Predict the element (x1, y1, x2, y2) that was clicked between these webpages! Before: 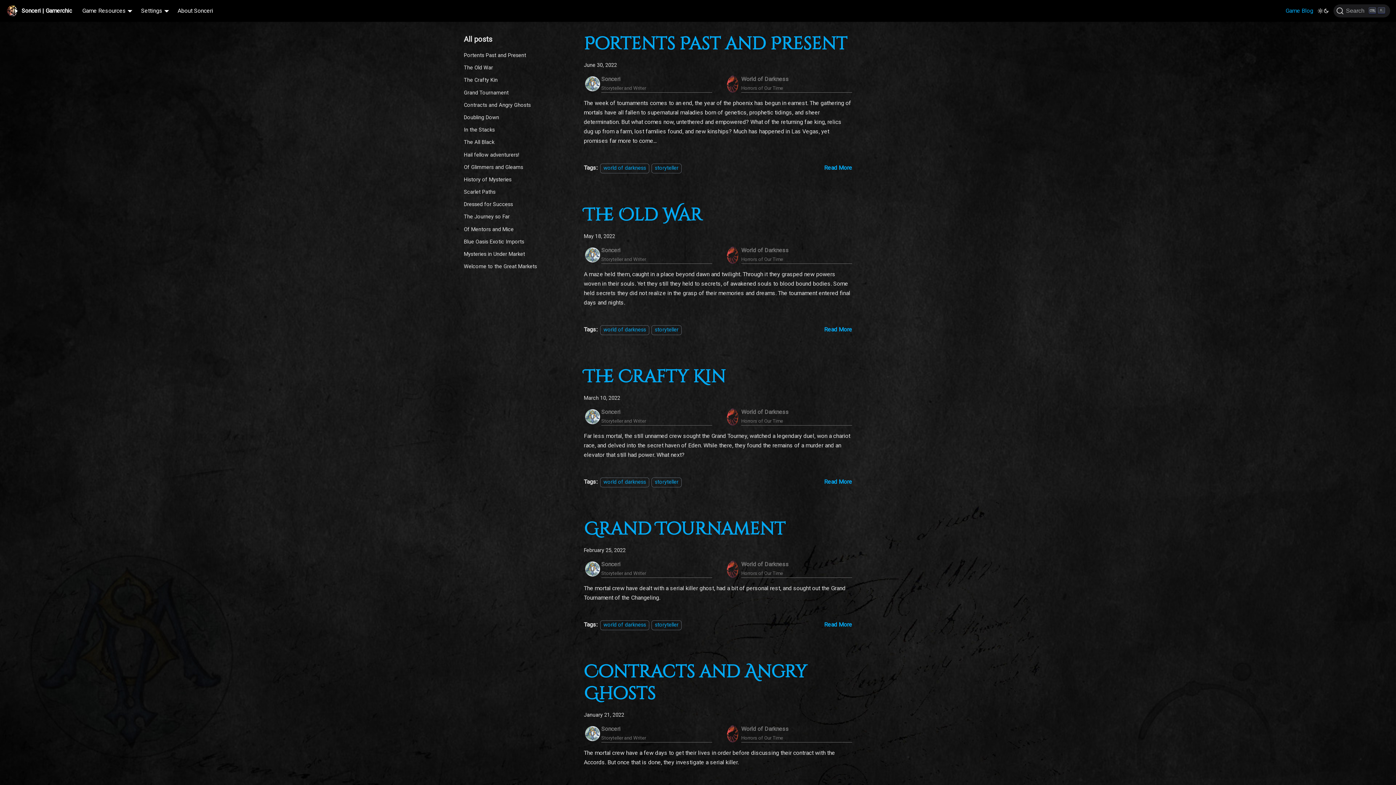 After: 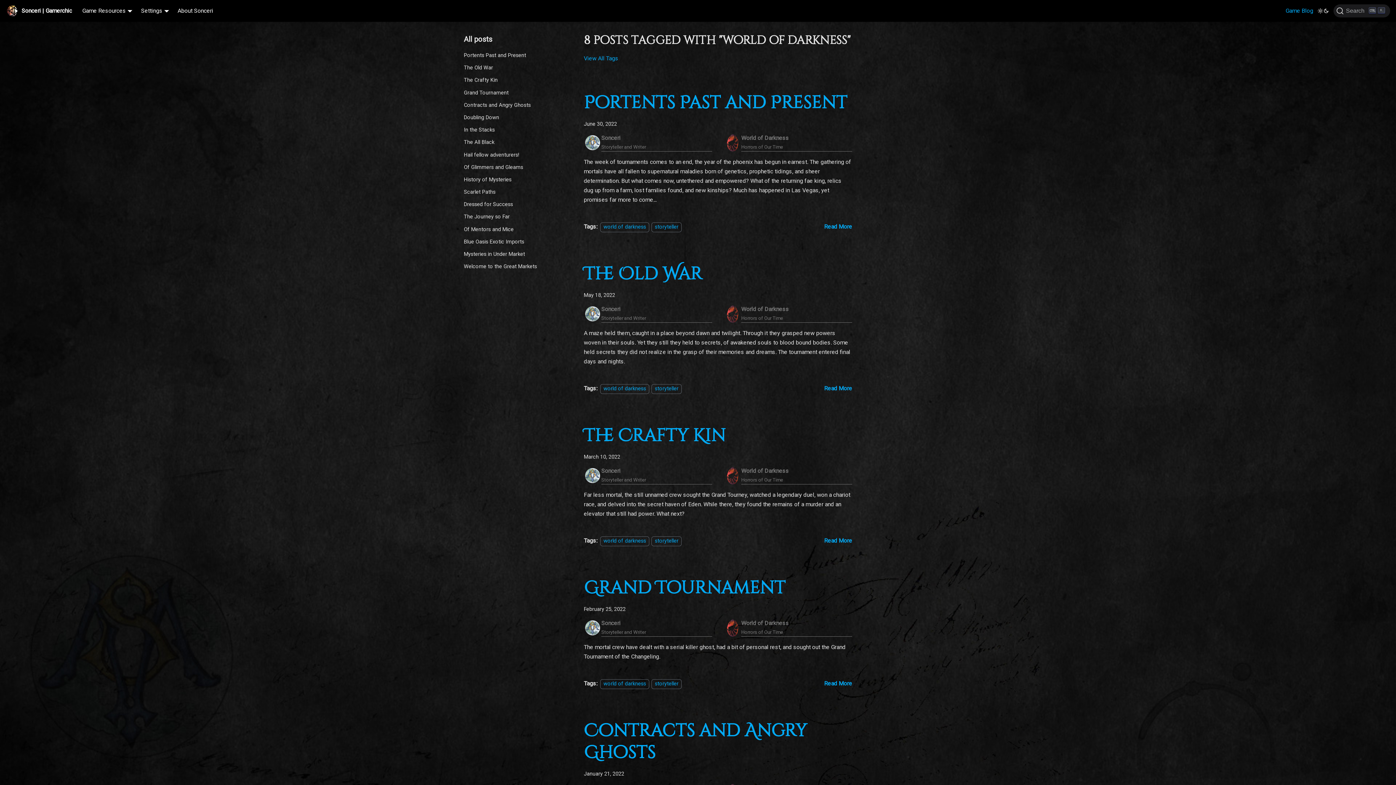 Action: bbox: (600, 163, 649, 173) label: world of darkness